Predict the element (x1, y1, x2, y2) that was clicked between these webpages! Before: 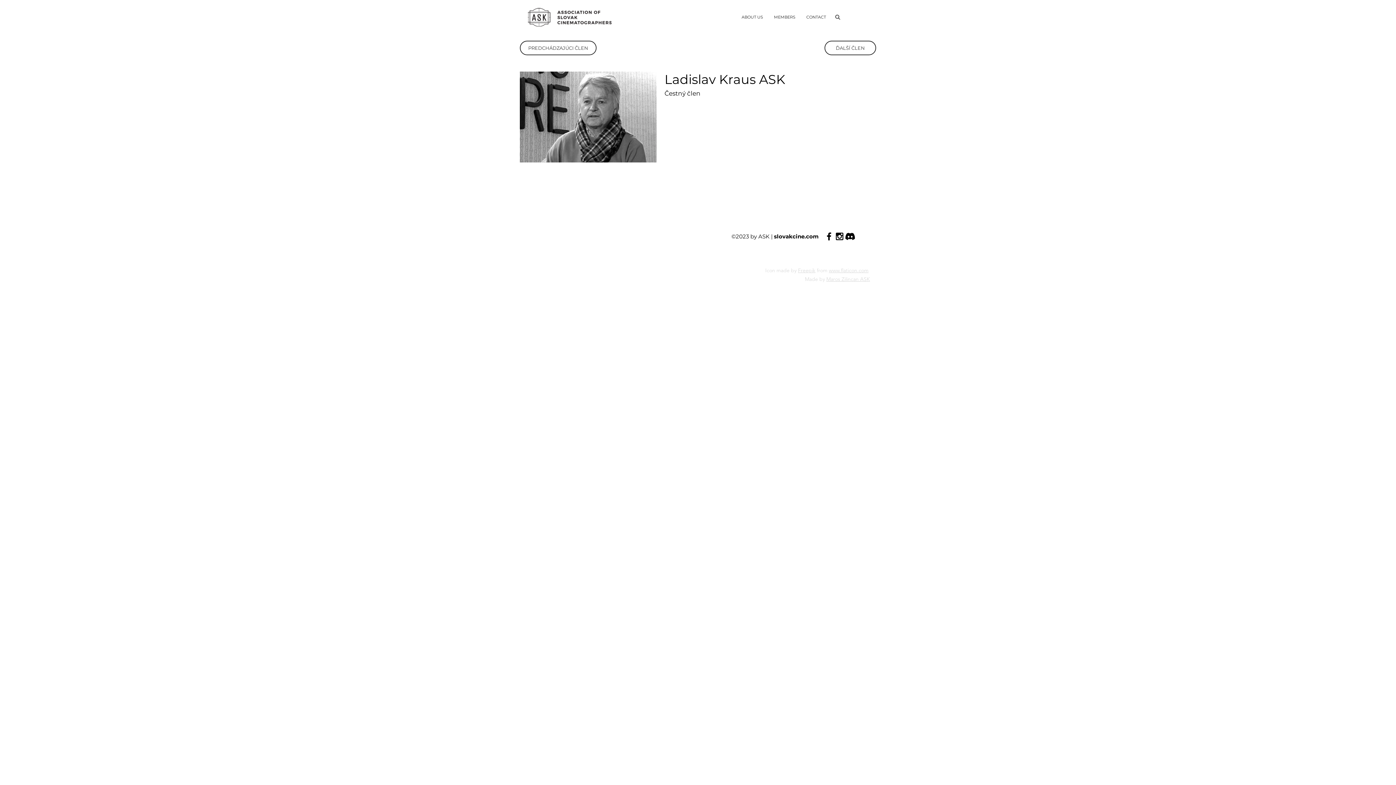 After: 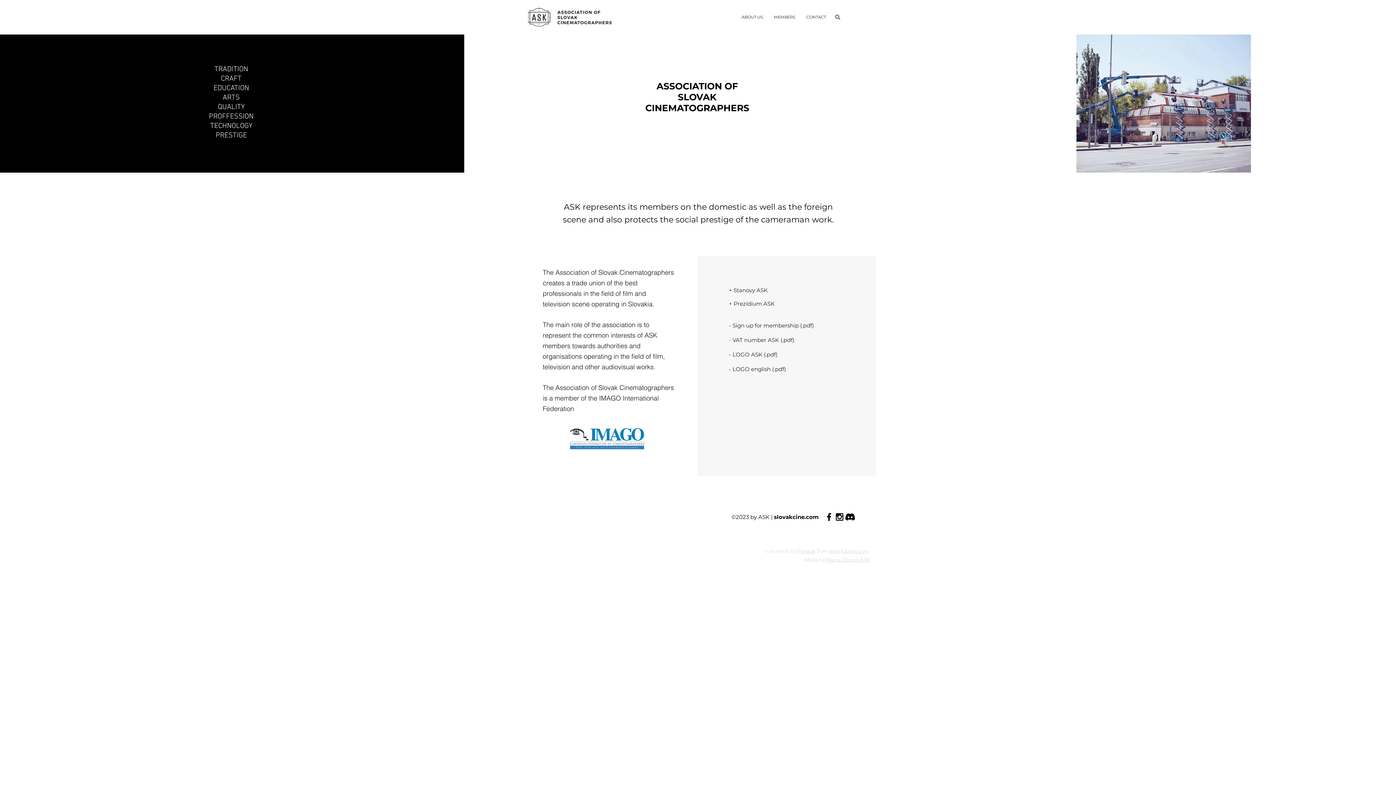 Action: label: ABOUT US bbox: (736, 10, 768, 23)